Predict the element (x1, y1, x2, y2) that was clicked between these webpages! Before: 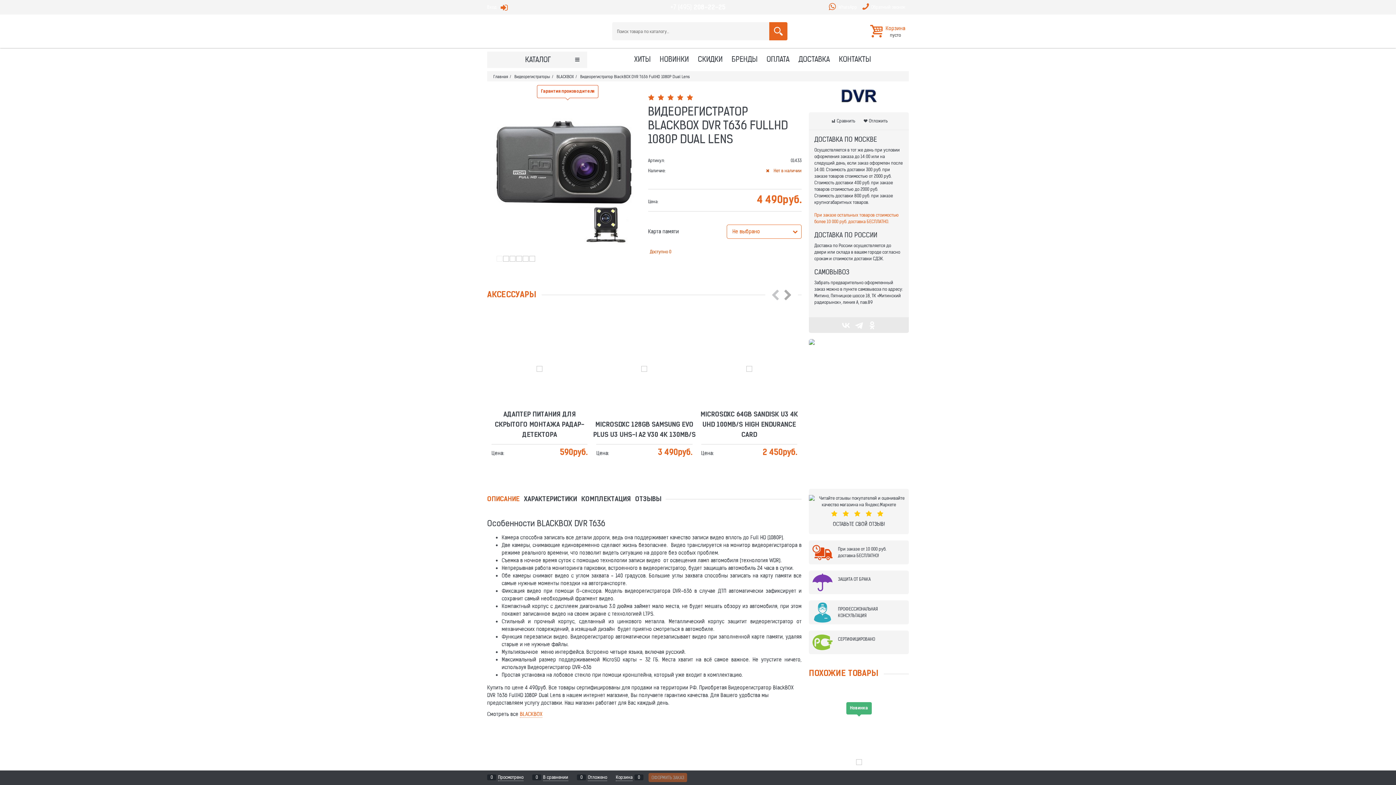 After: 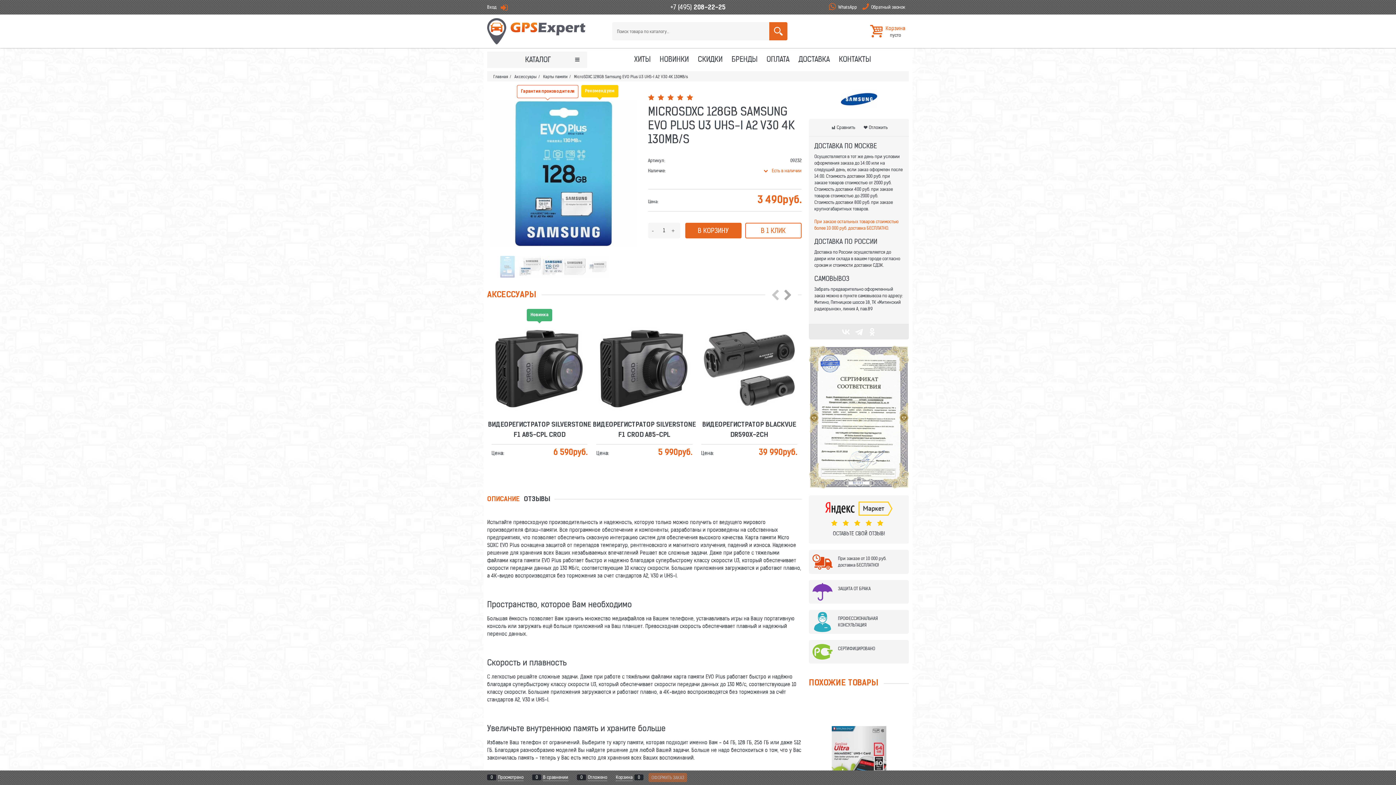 Action: label: MICROSDXC 128GB SAMSUNG EVO PLUS U3 UHS-I A2 V30 4K 130MB/S bbox: (592, 336, 696, 357)